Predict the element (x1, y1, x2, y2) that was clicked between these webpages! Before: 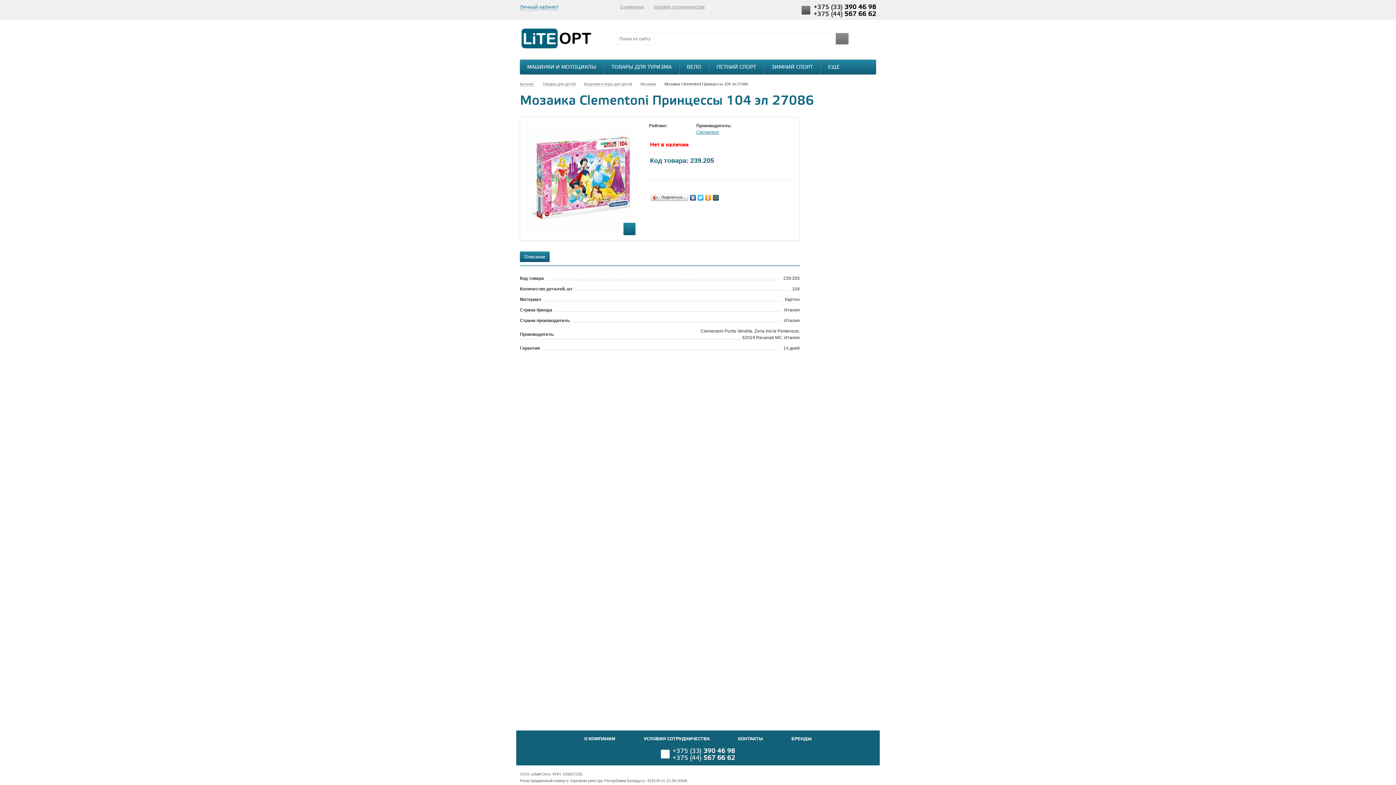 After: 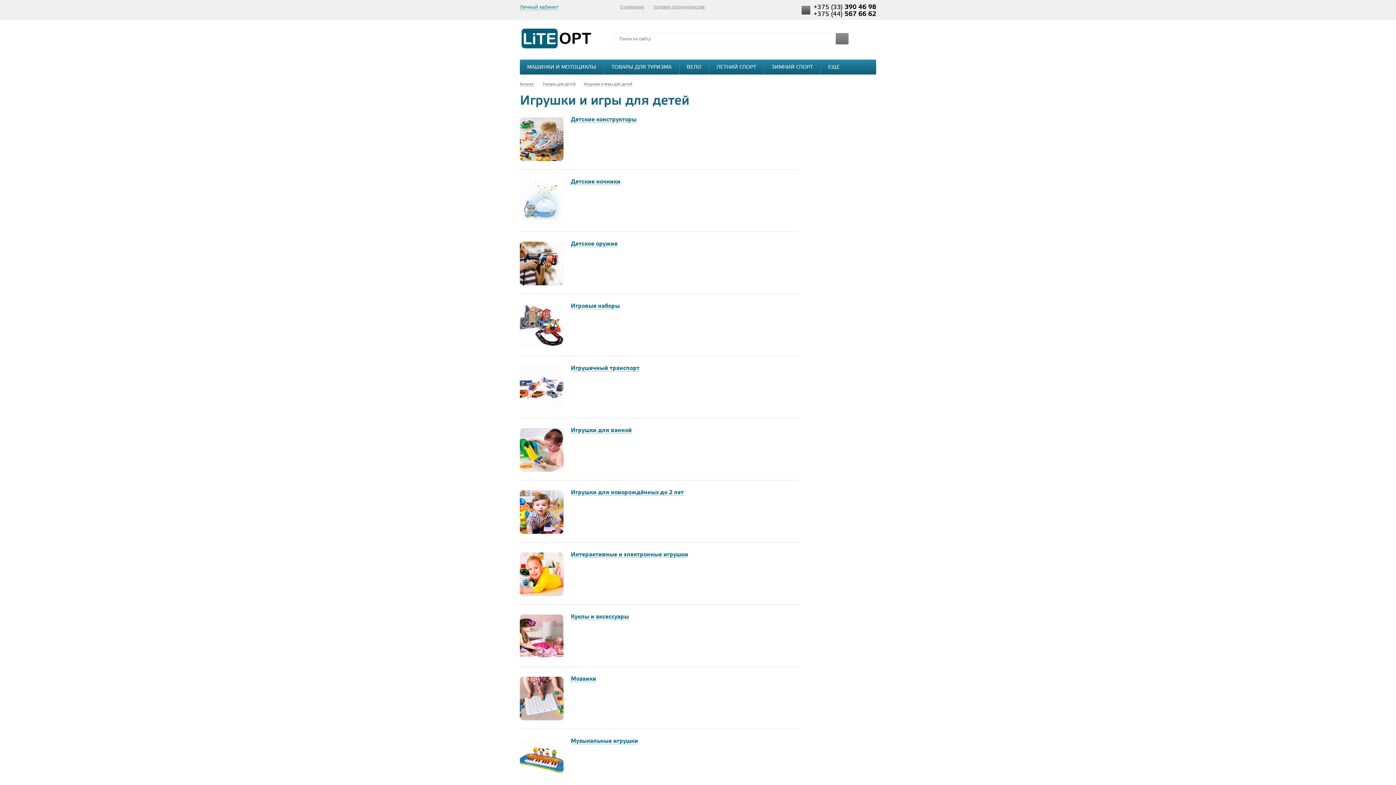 Action: label: Игрушки и игры для детей bbox: (584, 81, 640, 86)